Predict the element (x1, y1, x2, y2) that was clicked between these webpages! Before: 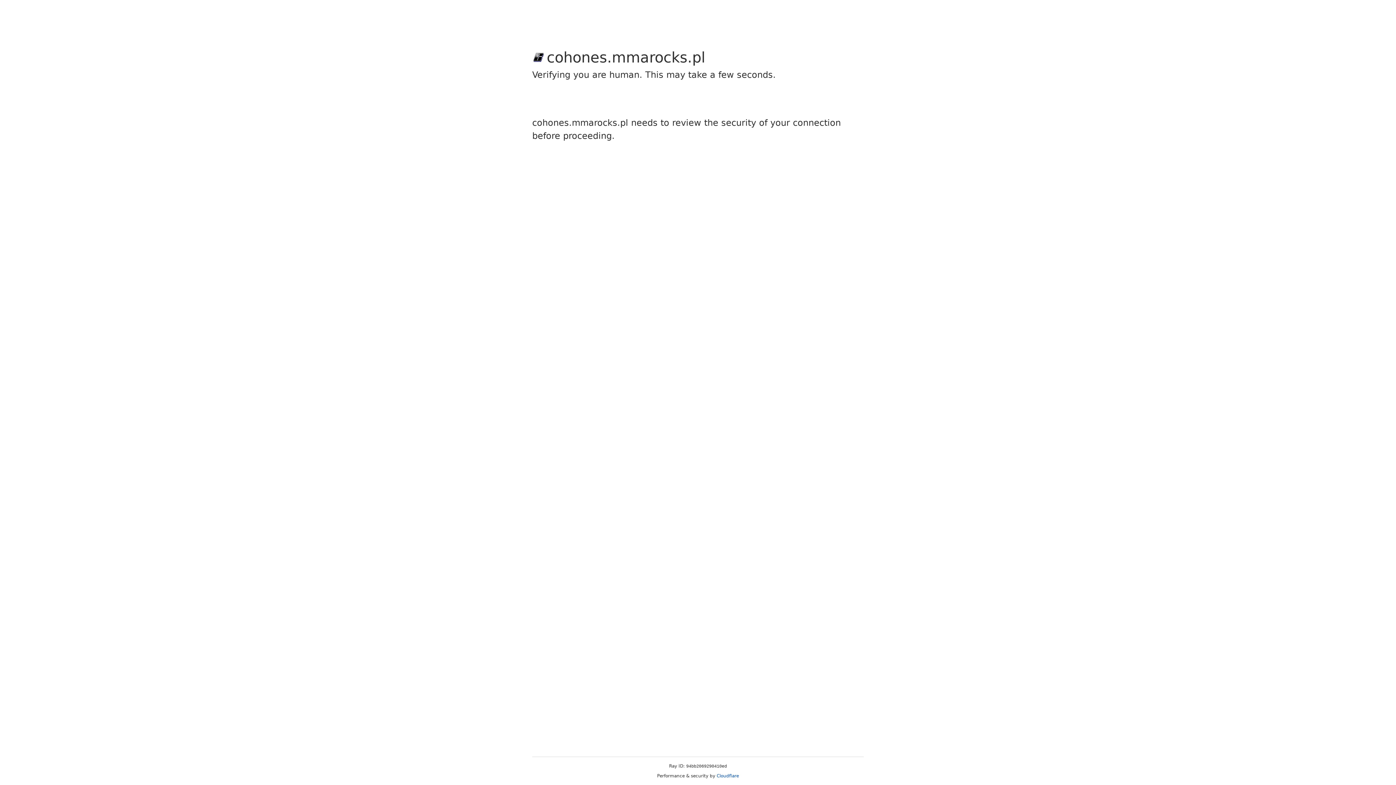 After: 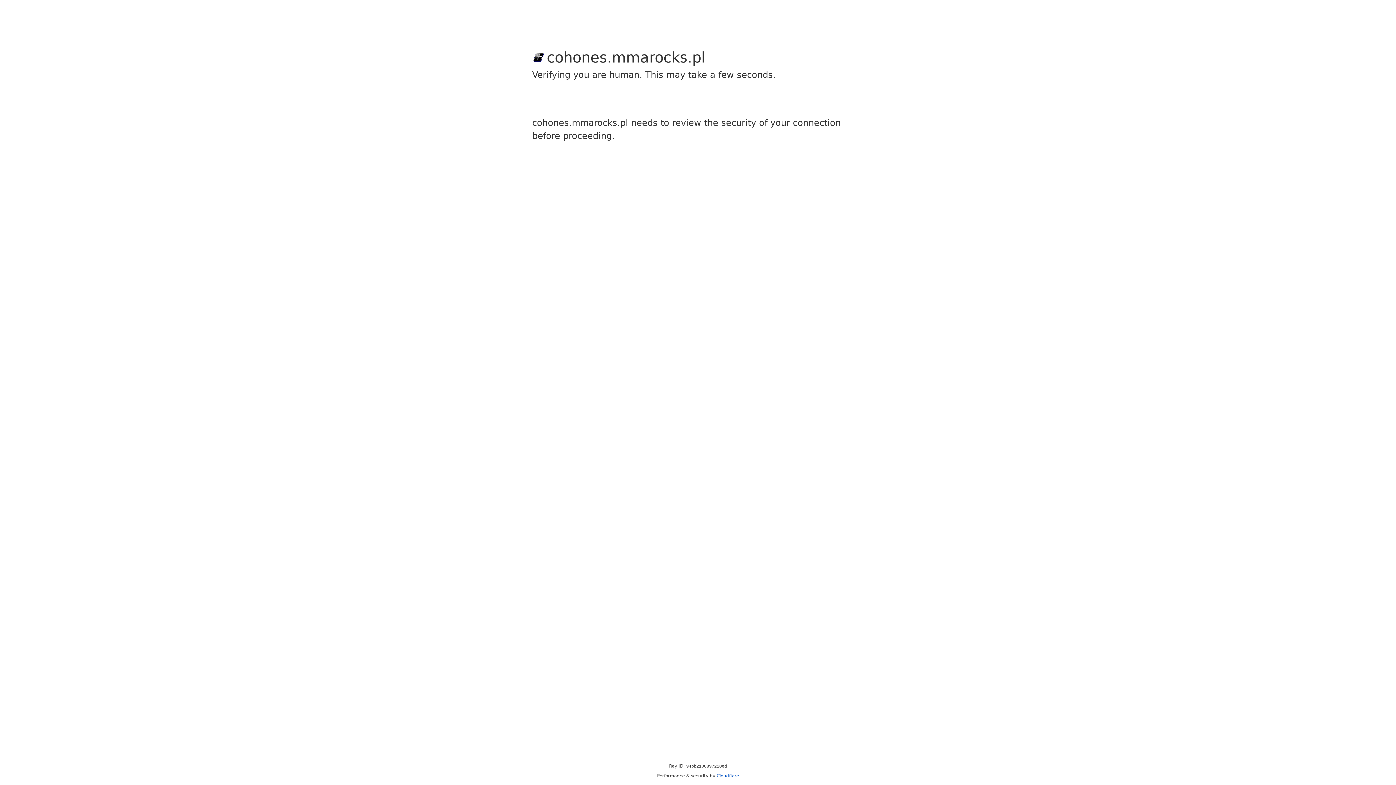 Action: label: Cloudflare bbox: (716, 773, 739, 778)